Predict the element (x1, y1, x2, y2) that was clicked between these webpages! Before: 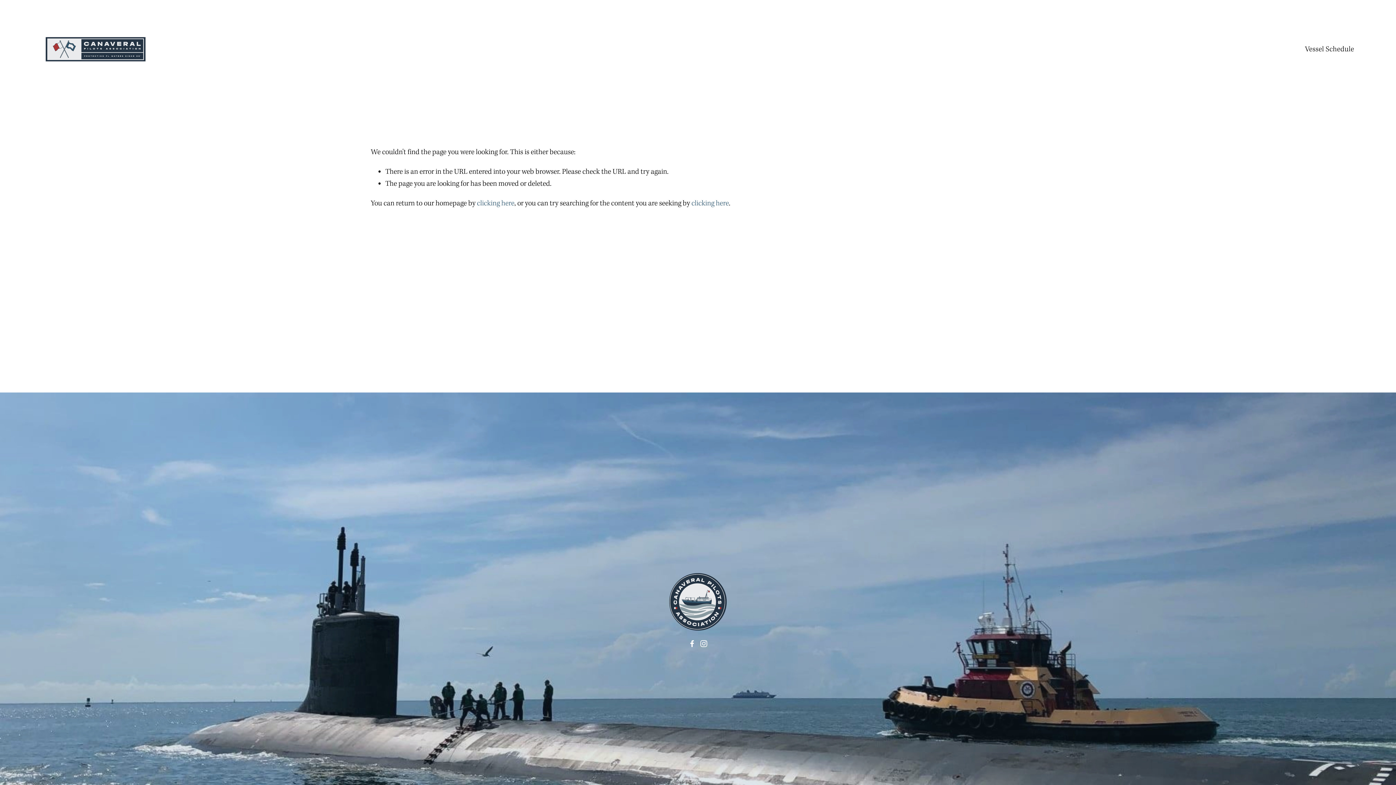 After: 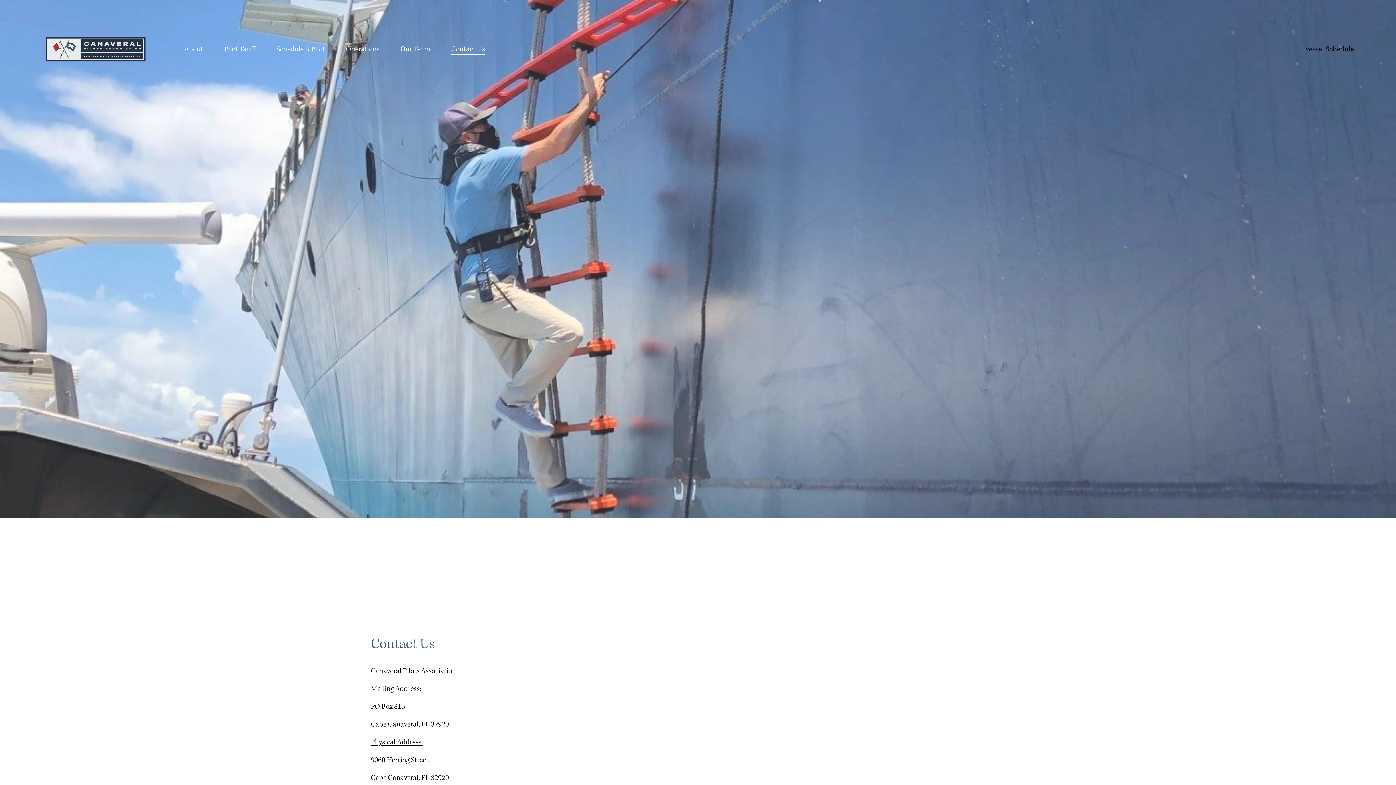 Action: label: Contact Us bbox: (451, 43, 485, 55)